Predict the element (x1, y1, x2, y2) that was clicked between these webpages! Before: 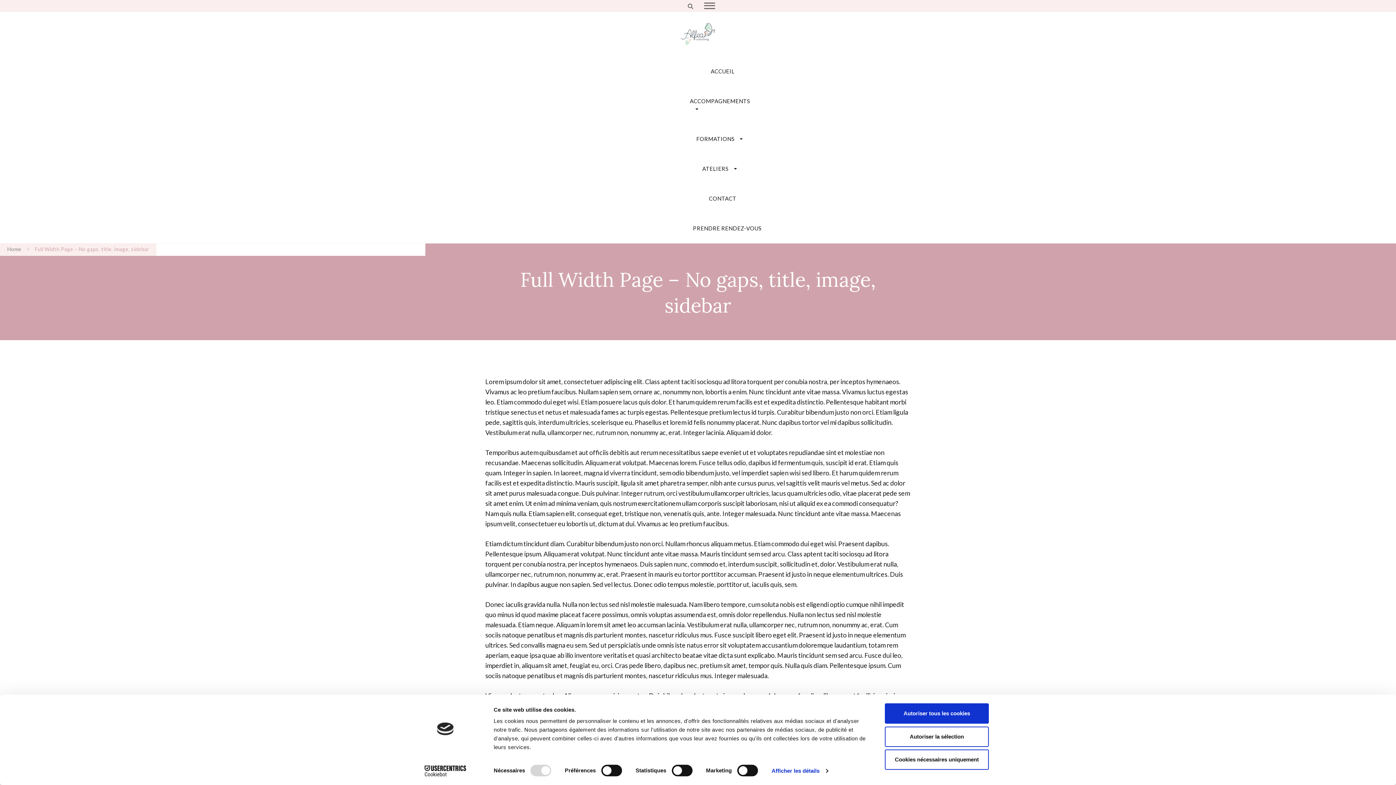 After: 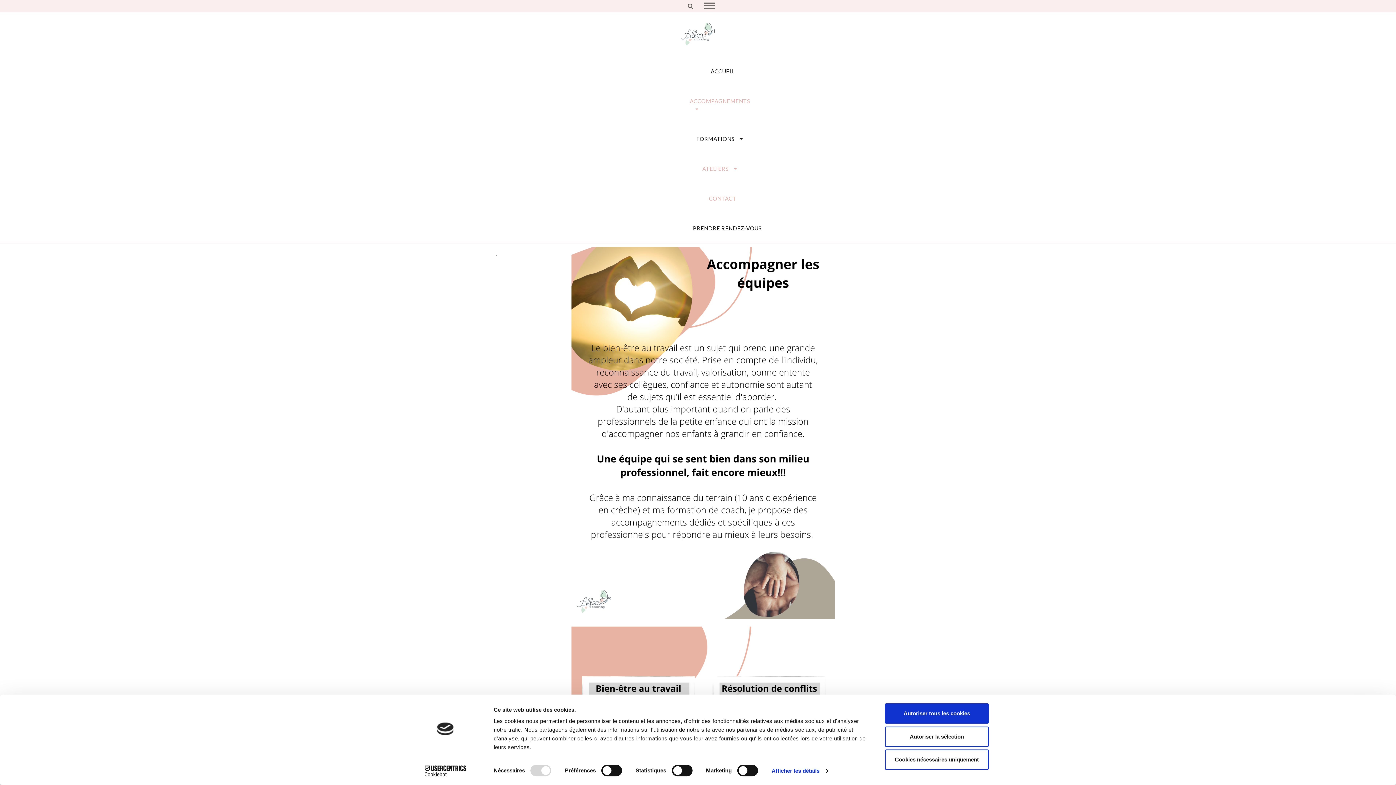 Action: label: Home bbox: (7, 246, 21, 252)